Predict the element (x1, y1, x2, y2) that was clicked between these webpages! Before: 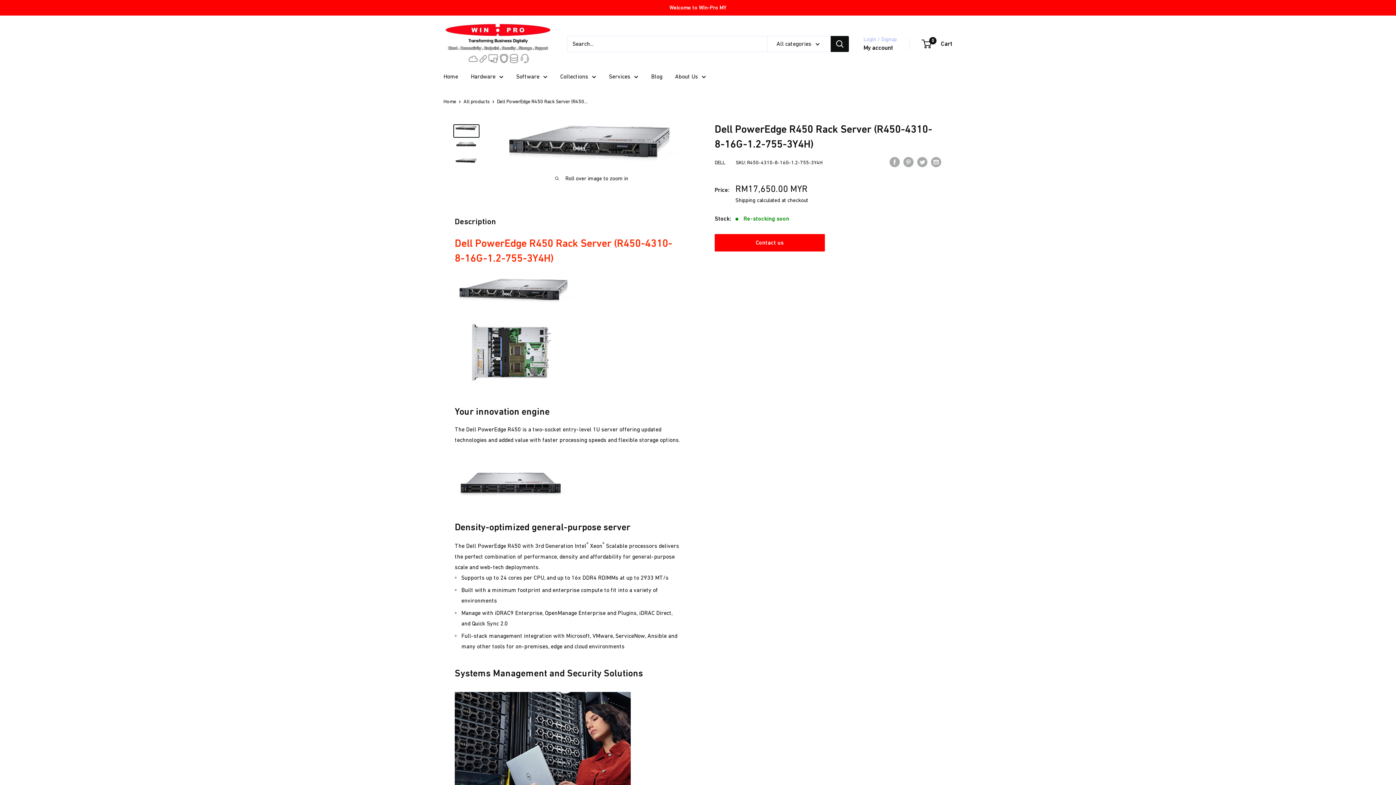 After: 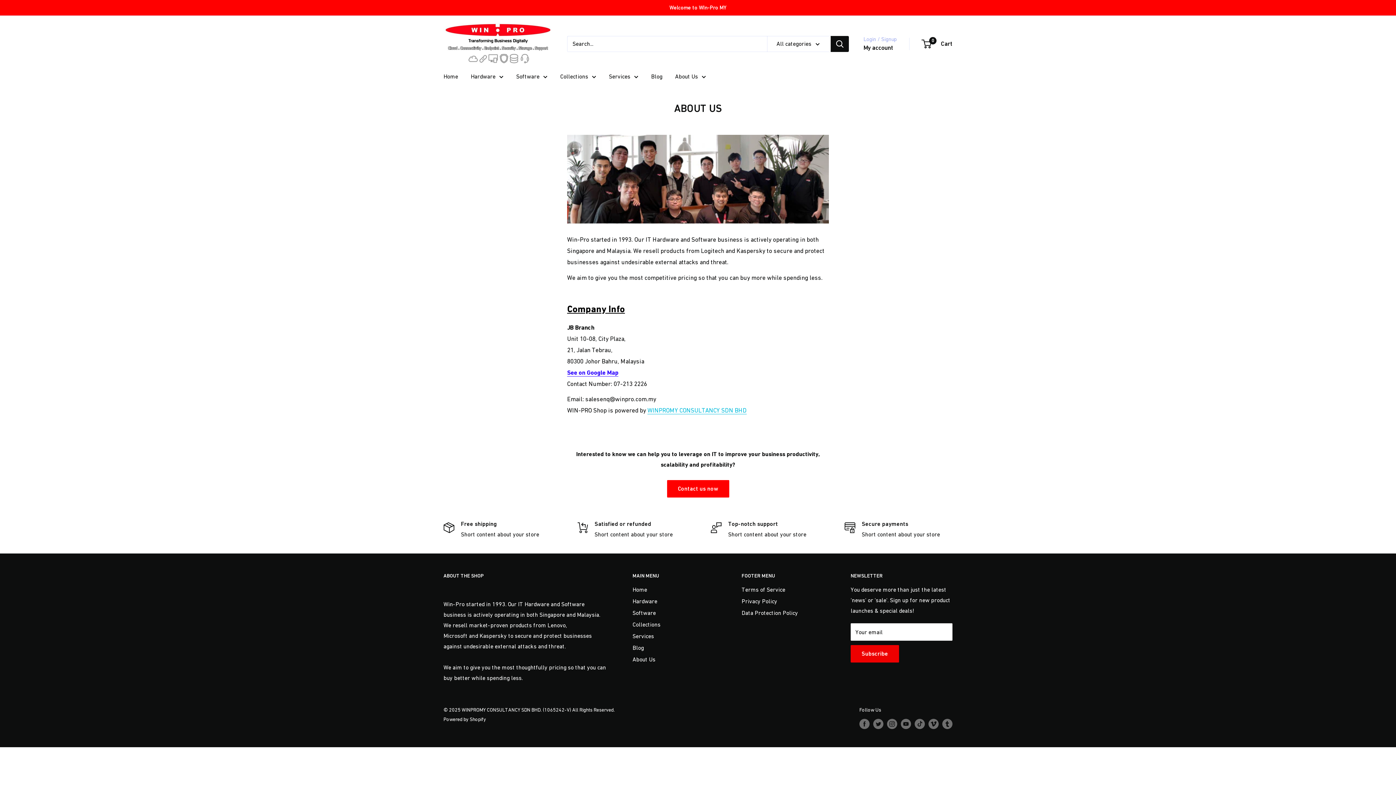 Action: label: About Us bbox: (675, 71, 706, 81)